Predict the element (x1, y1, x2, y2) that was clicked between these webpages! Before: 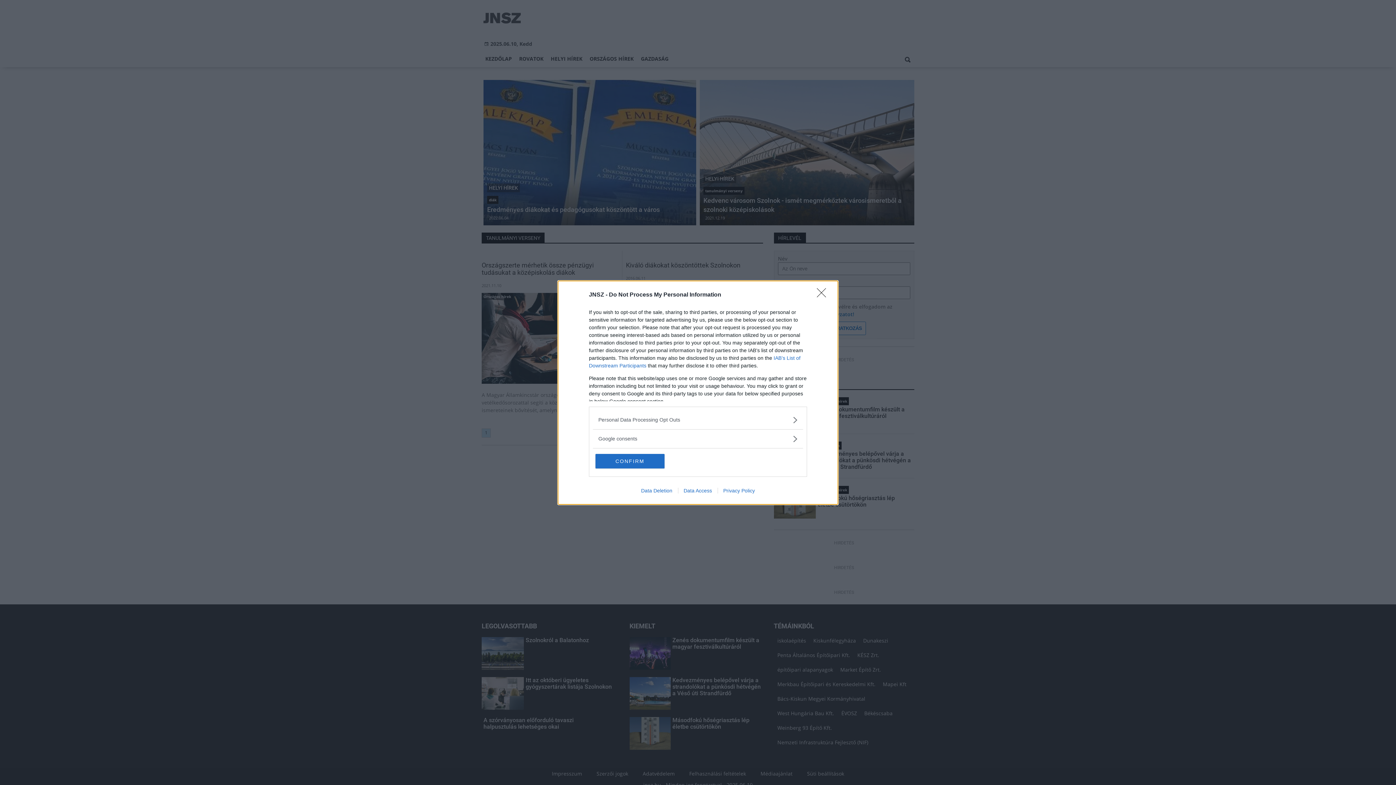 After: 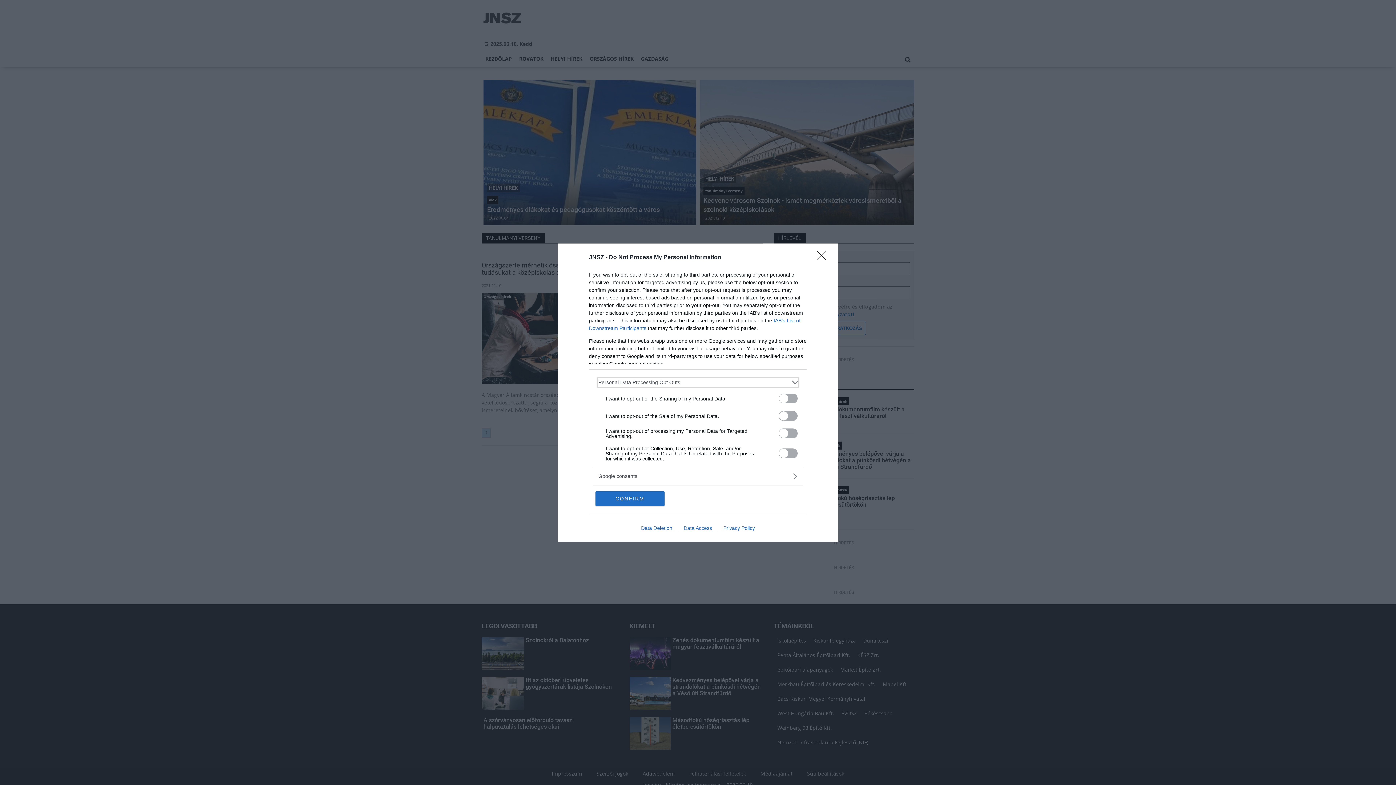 Action: label: Opt-Outs bbox: (598, 416, 797, 423)